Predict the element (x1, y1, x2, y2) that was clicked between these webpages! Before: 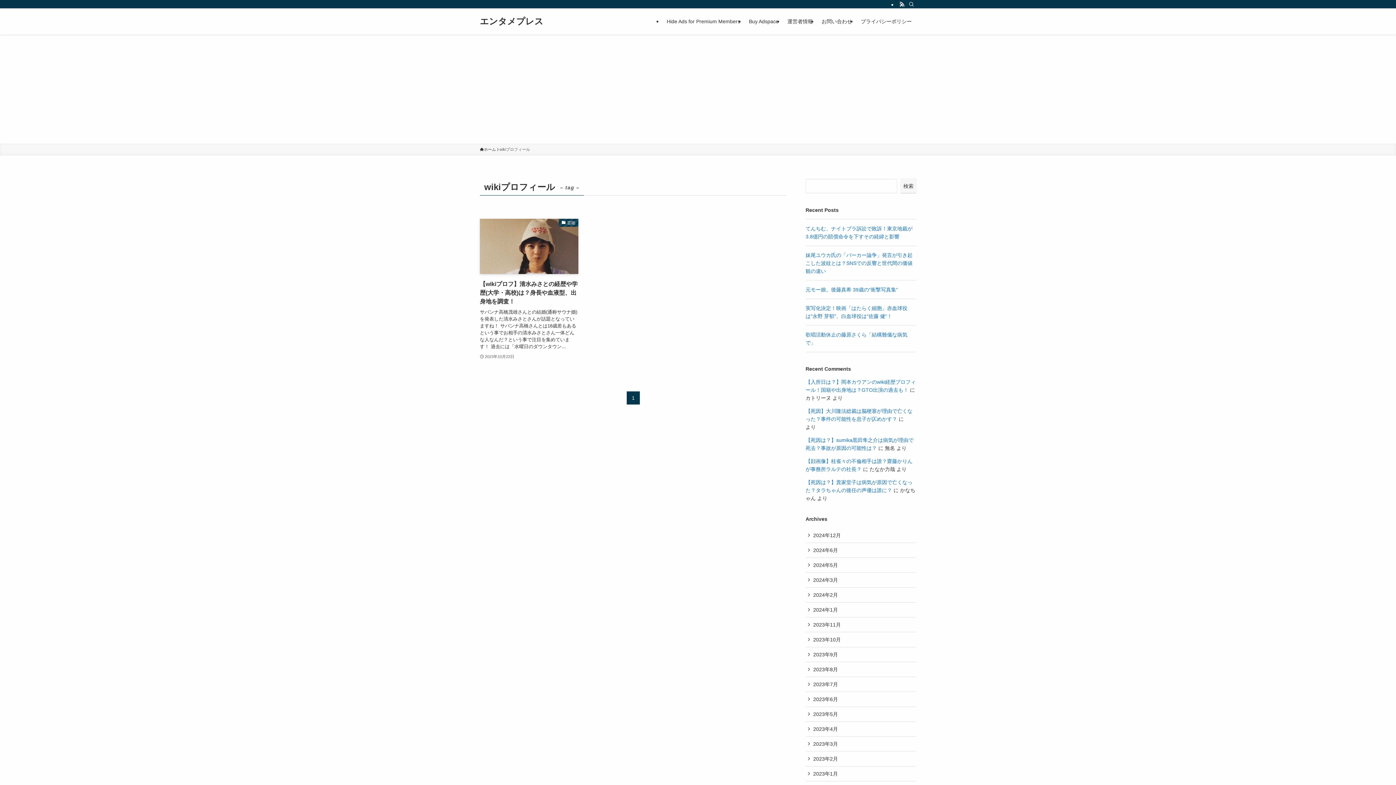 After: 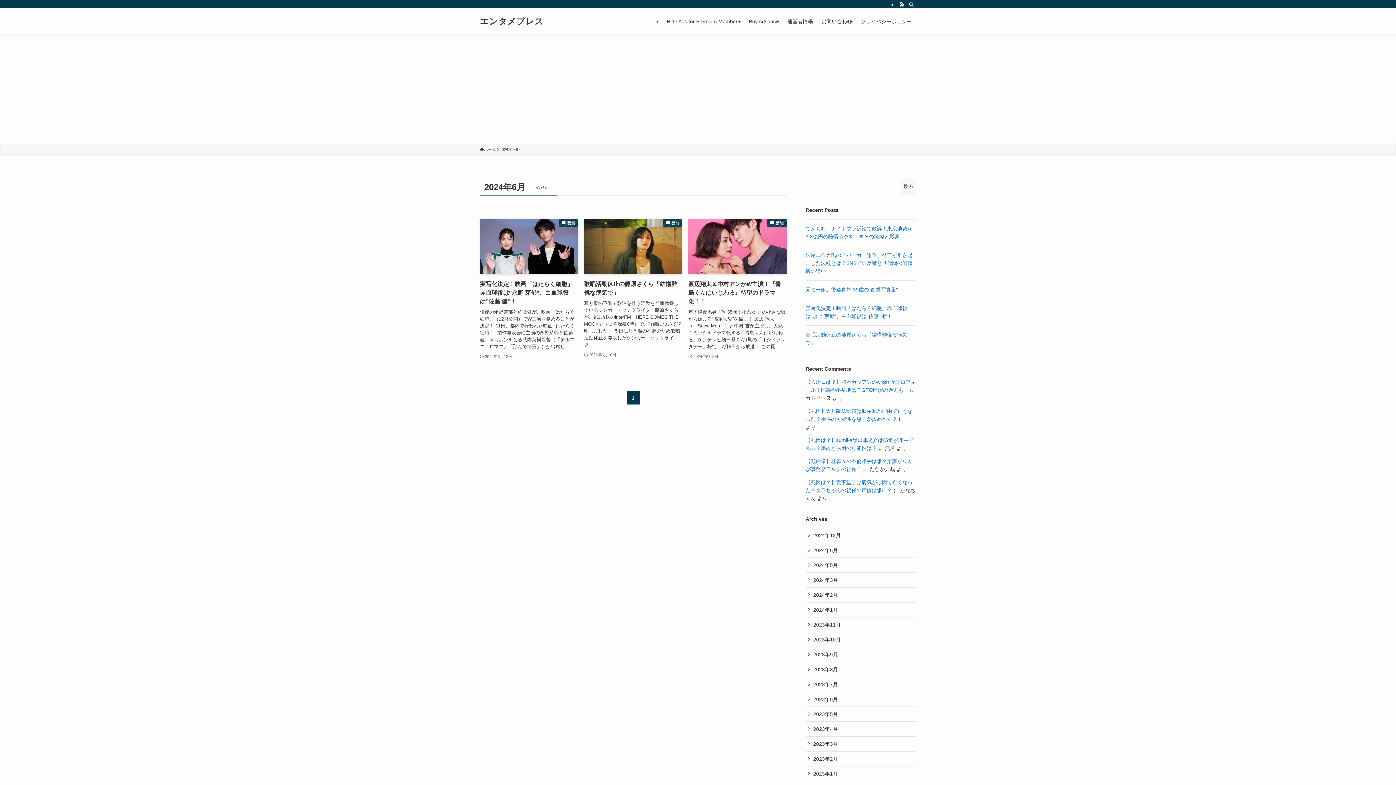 Action: bbox: (805, 543, 916, 558) label: 2024年6月